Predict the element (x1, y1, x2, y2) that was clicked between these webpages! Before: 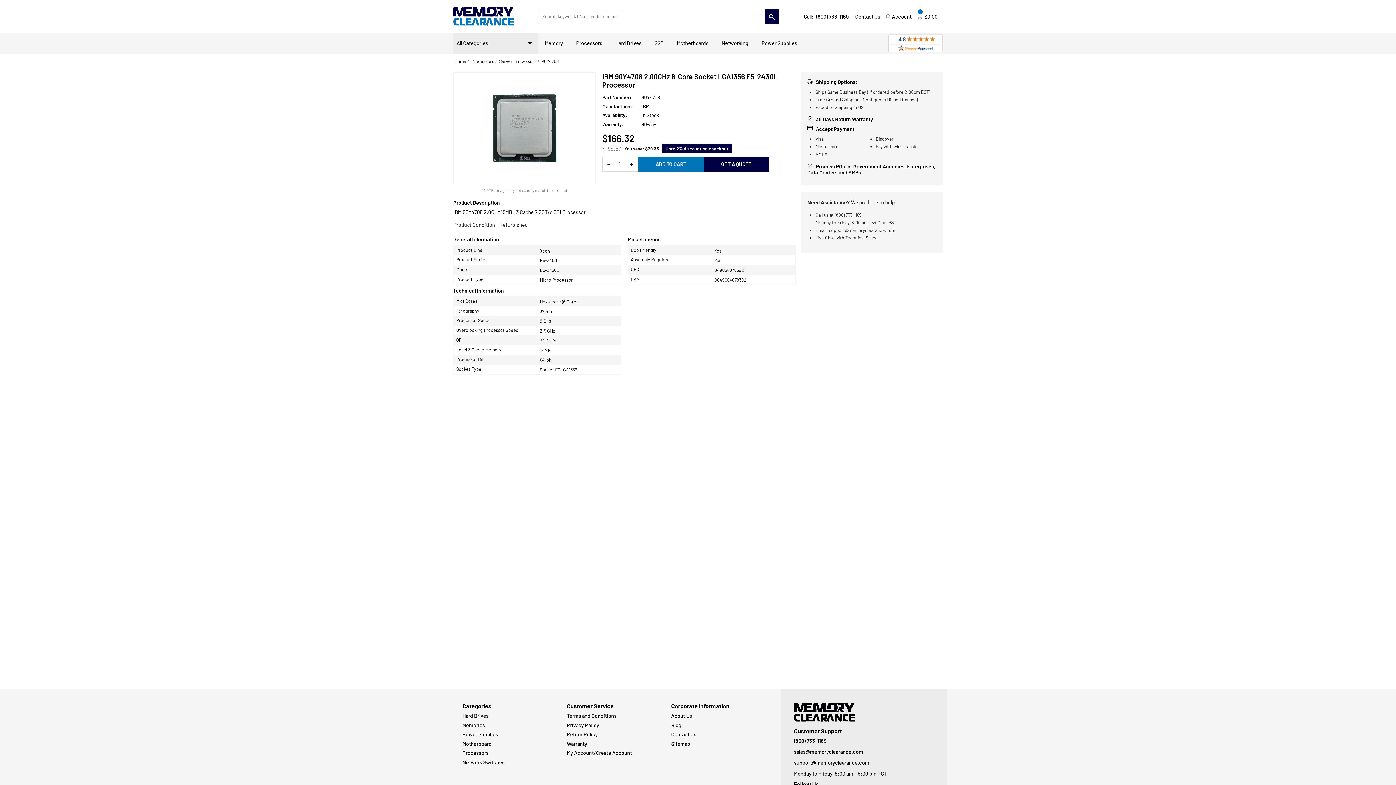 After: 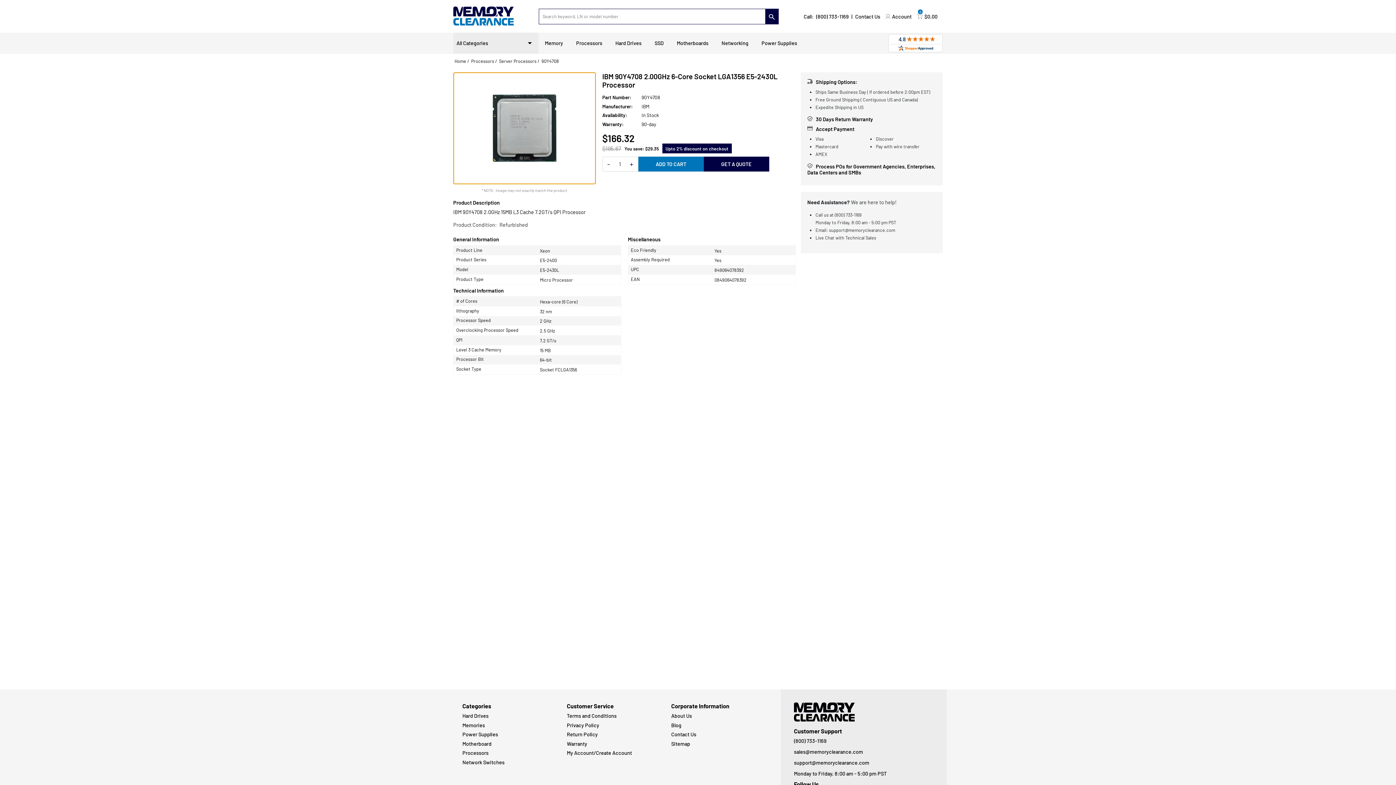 Action: bbox: (503, 80, 662, 204)